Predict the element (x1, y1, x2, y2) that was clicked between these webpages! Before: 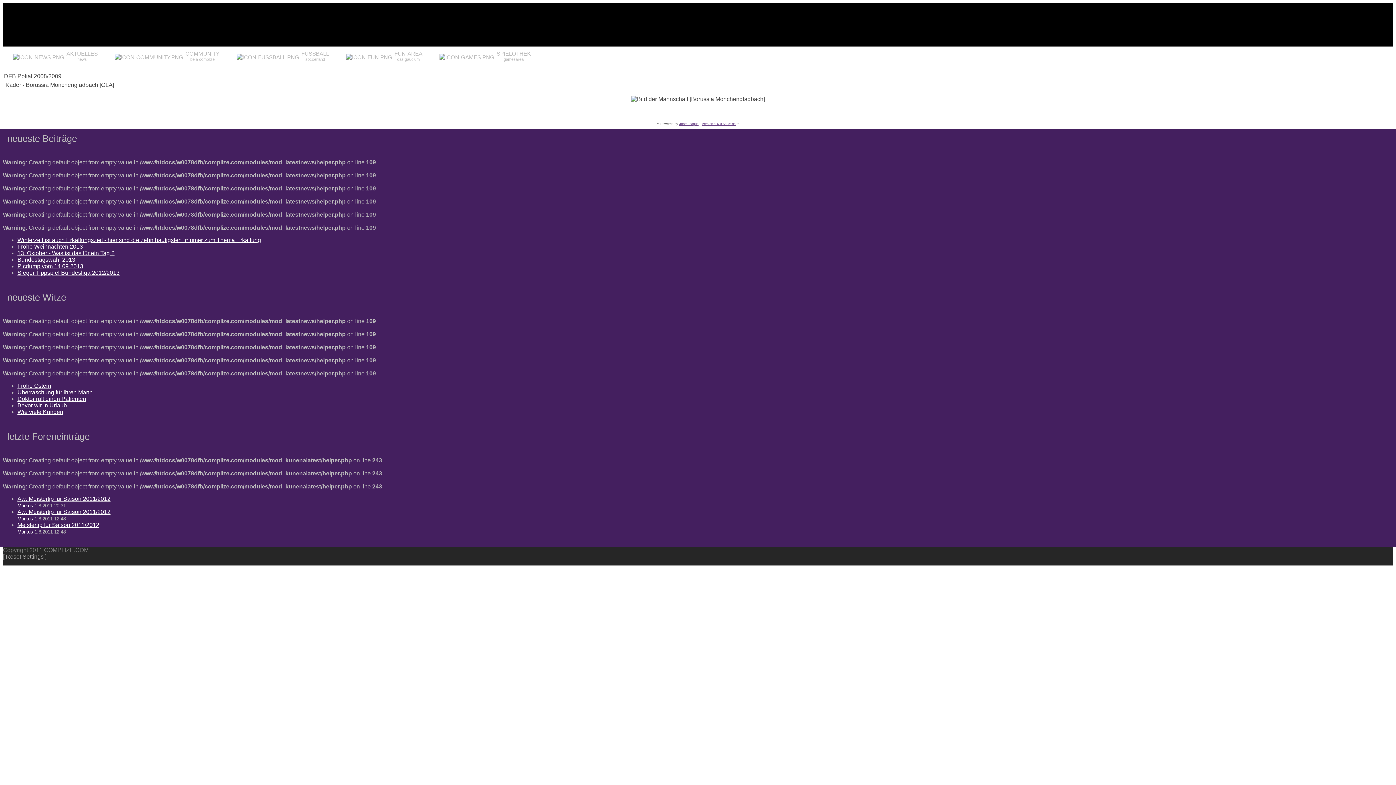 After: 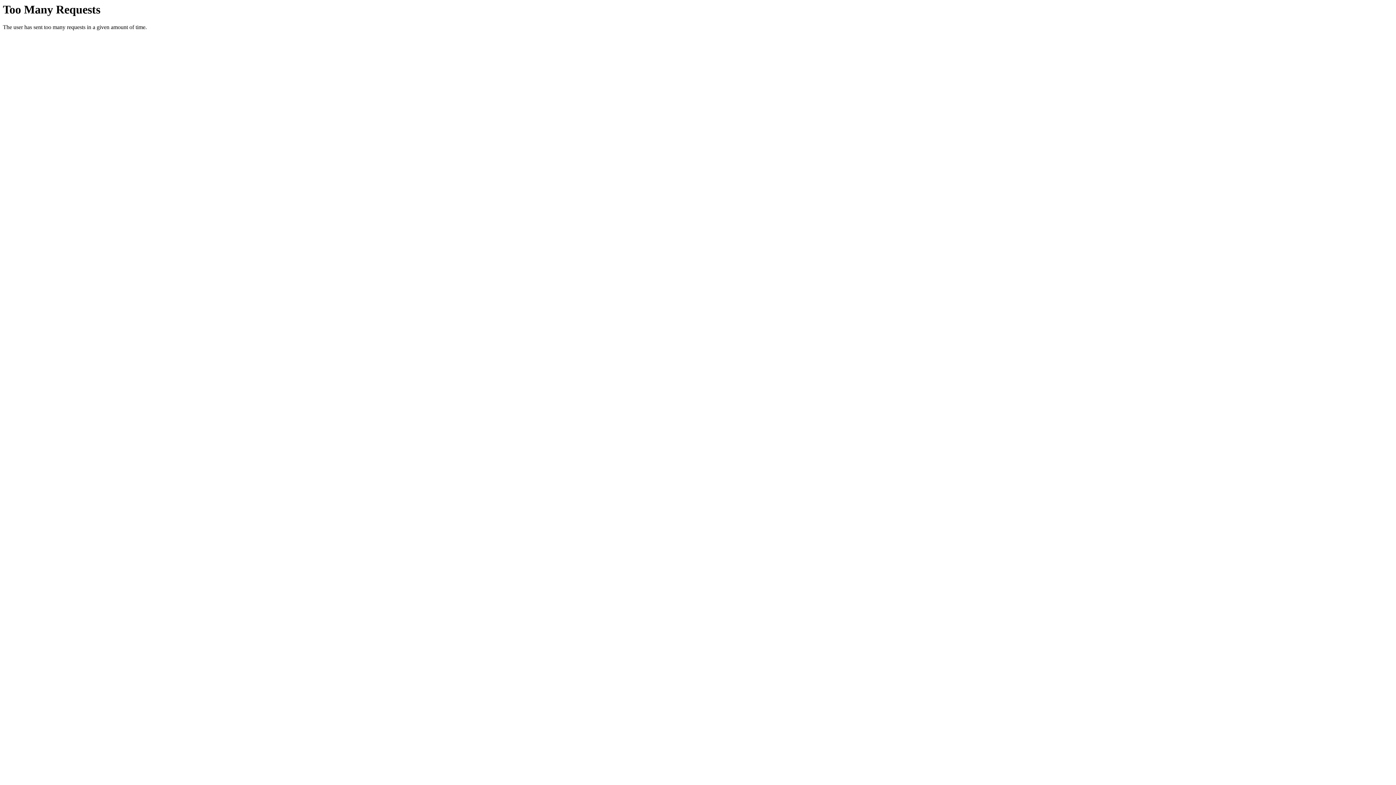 Action: bbox: (17, 529, 33, 534) label: Markus